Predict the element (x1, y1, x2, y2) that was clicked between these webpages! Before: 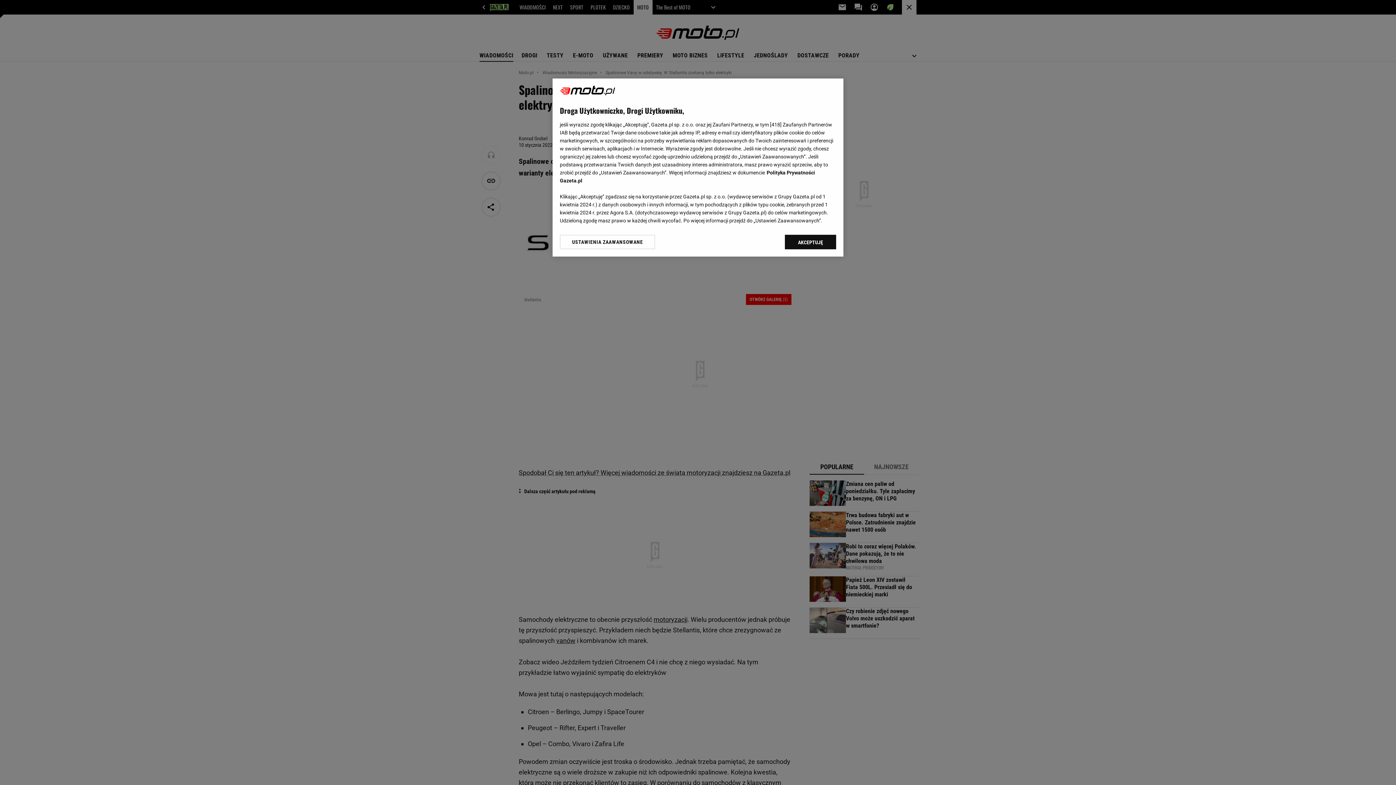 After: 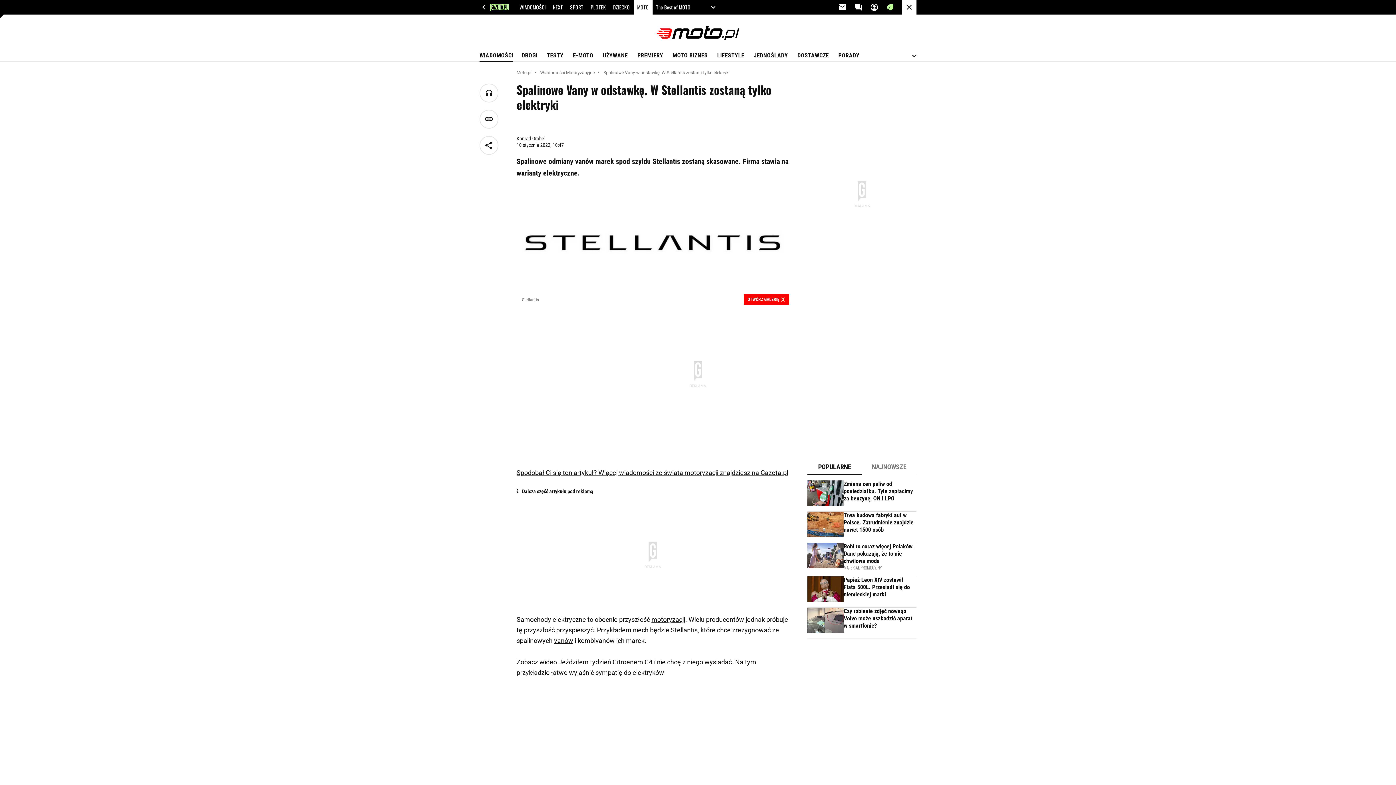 Action: bbox: (785, 234, 836, 249) label: AKCEPTUJĘ